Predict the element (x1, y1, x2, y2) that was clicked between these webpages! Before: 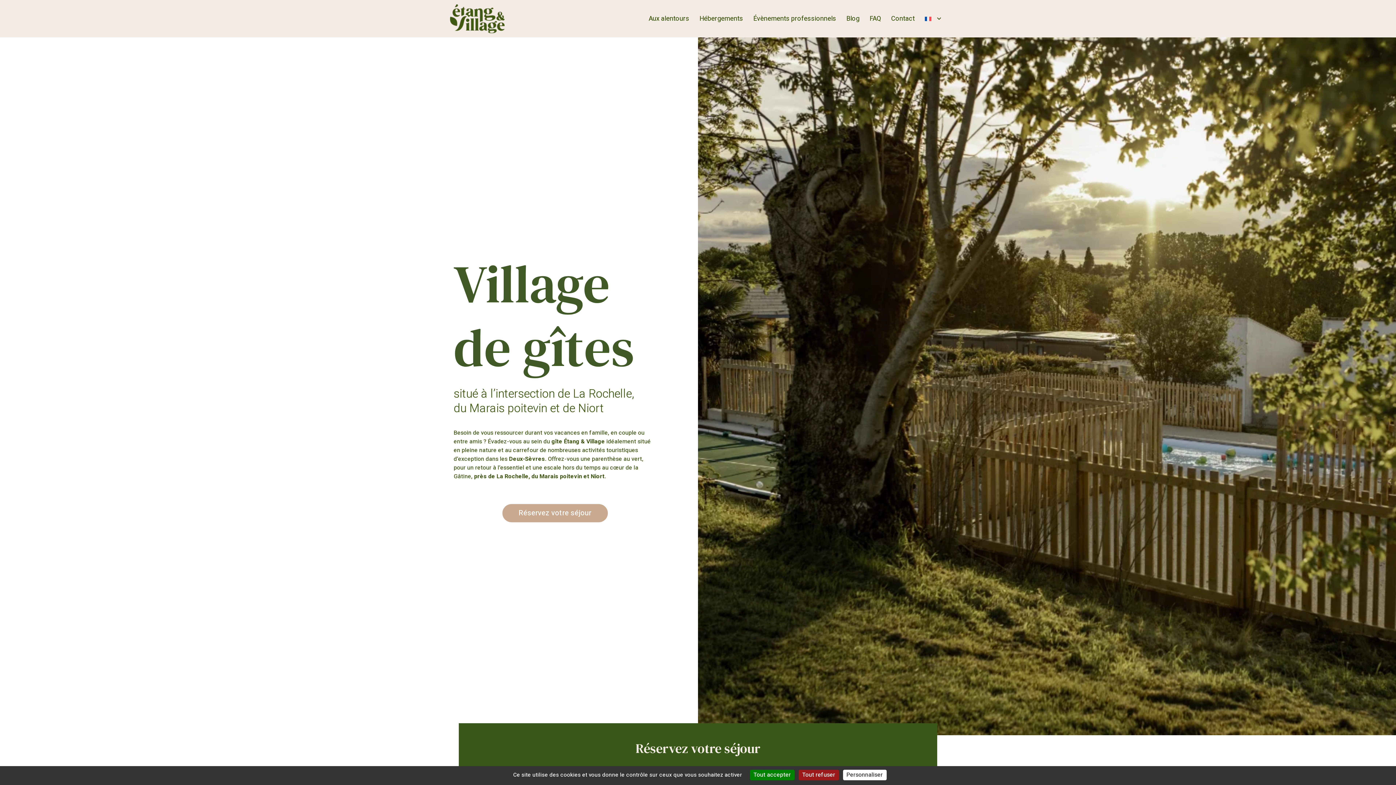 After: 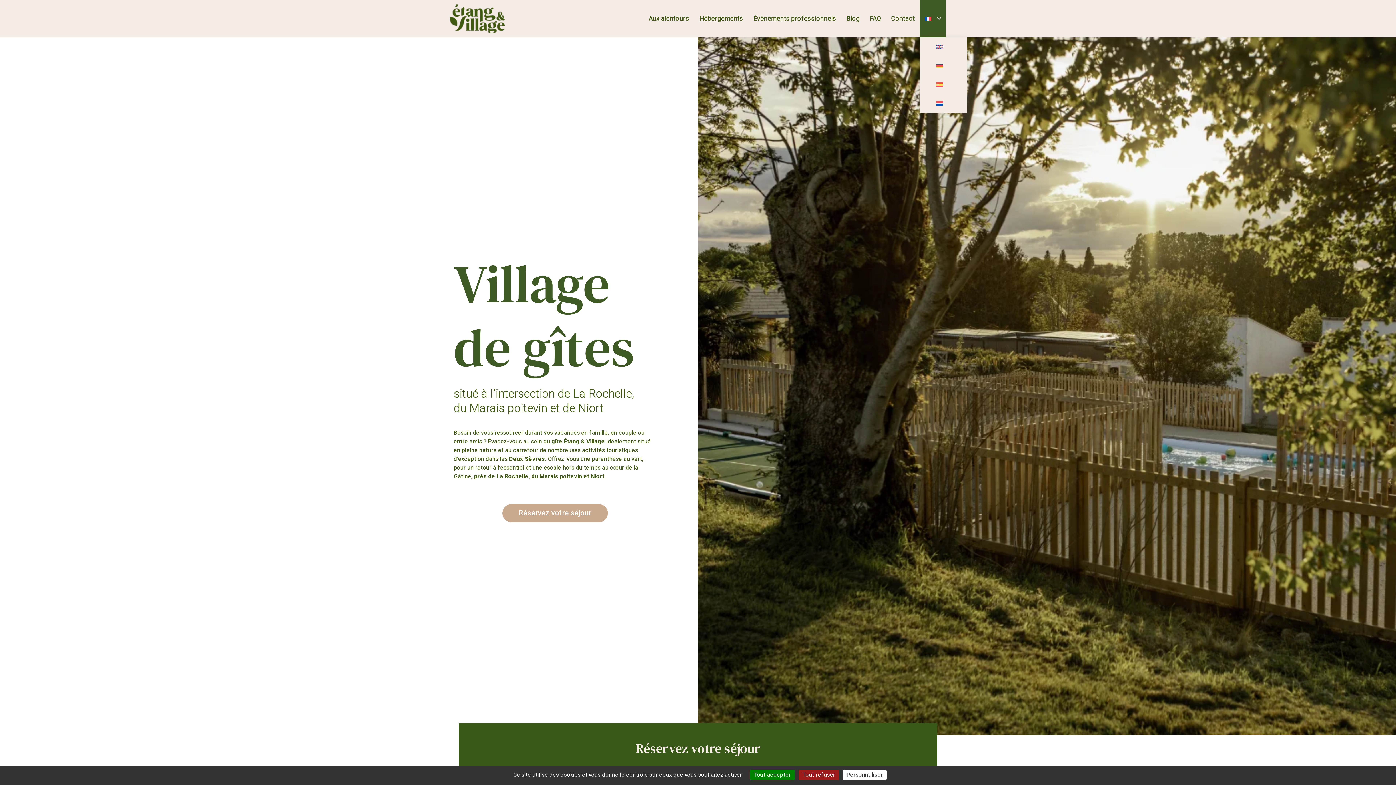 Action: bbox: (920, 0, 946, 37)